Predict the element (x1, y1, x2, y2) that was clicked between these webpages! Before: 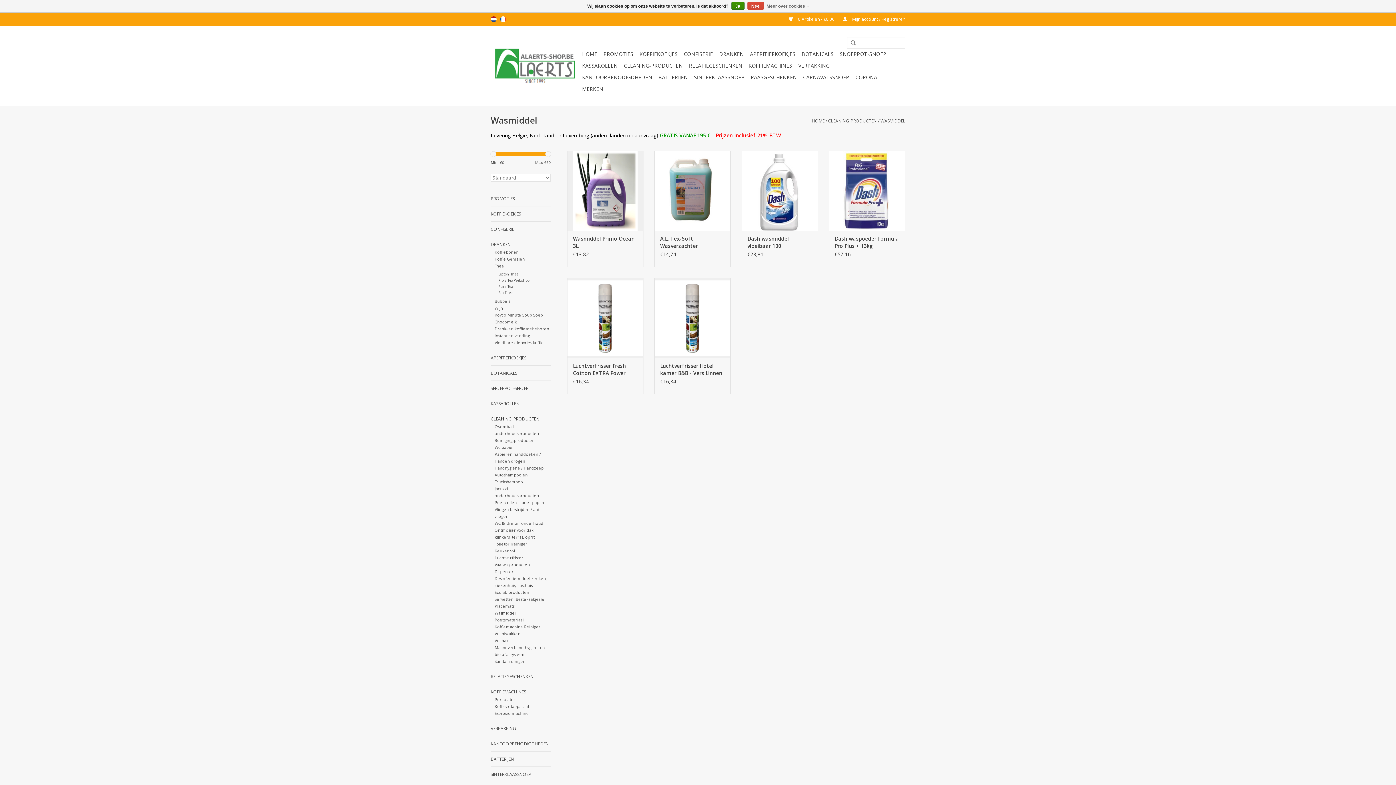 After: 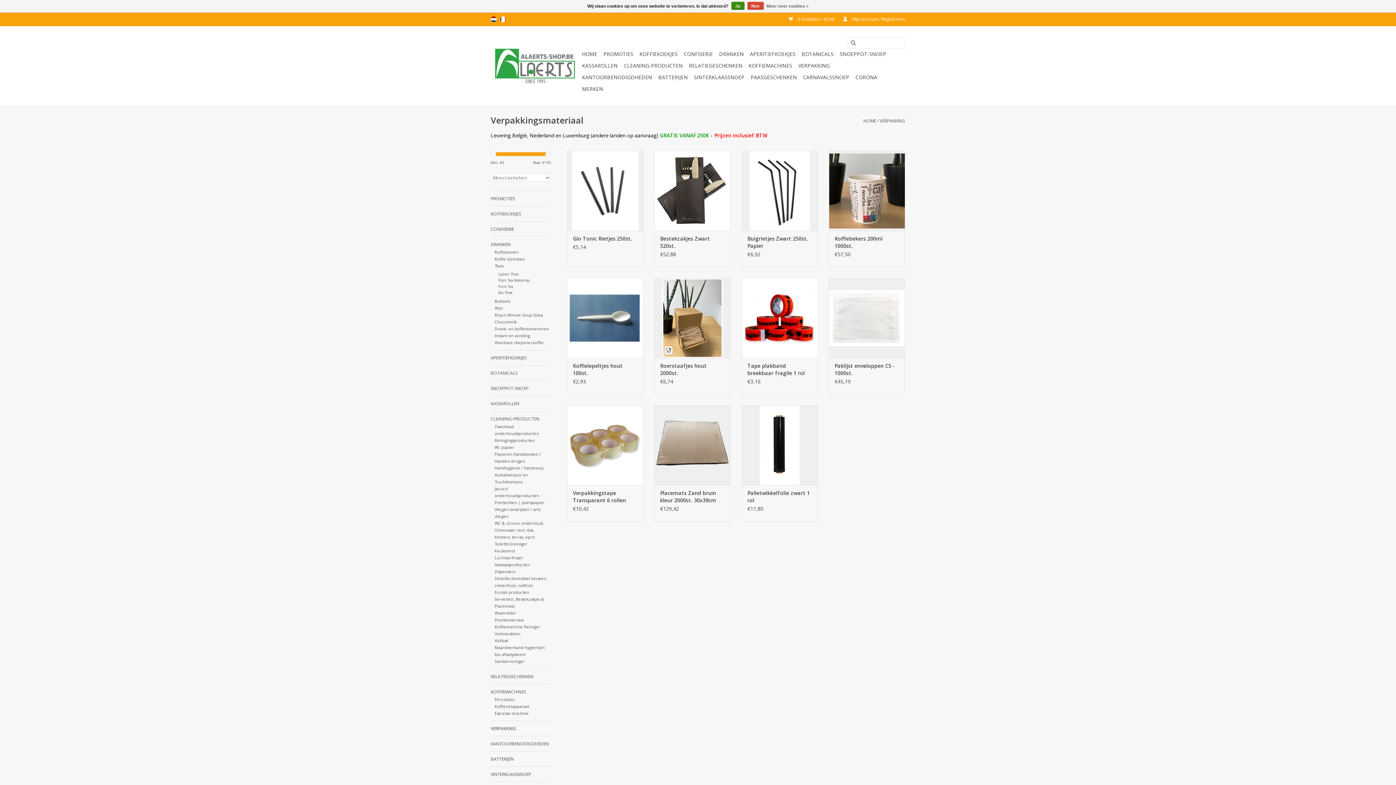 Action: bbox: (490, 725, 550, 732) label: VERPAKKING